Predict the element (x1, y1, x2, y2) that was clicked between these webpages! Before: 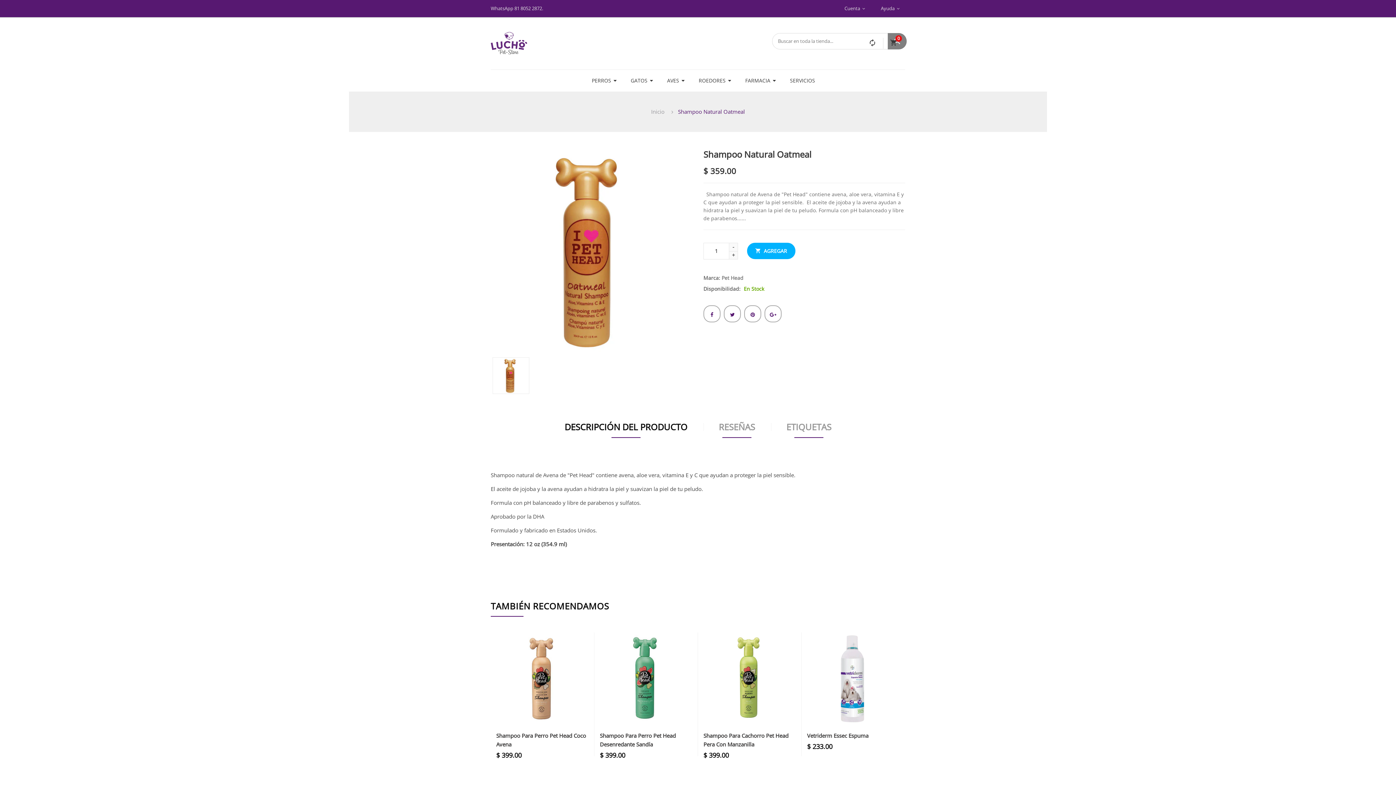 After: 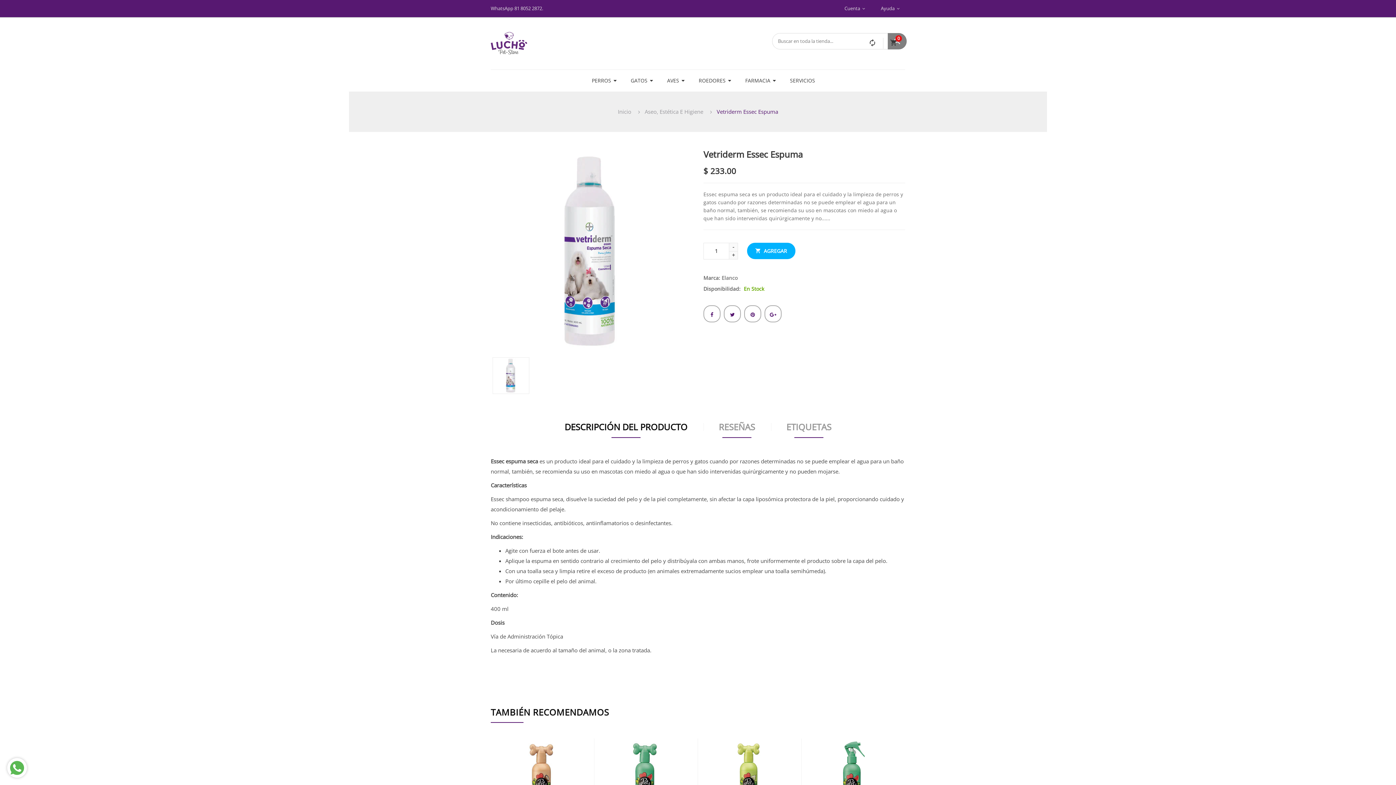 Action: bbox: (807, 732, 868, 739) label: Vetriderm Essec Espuma